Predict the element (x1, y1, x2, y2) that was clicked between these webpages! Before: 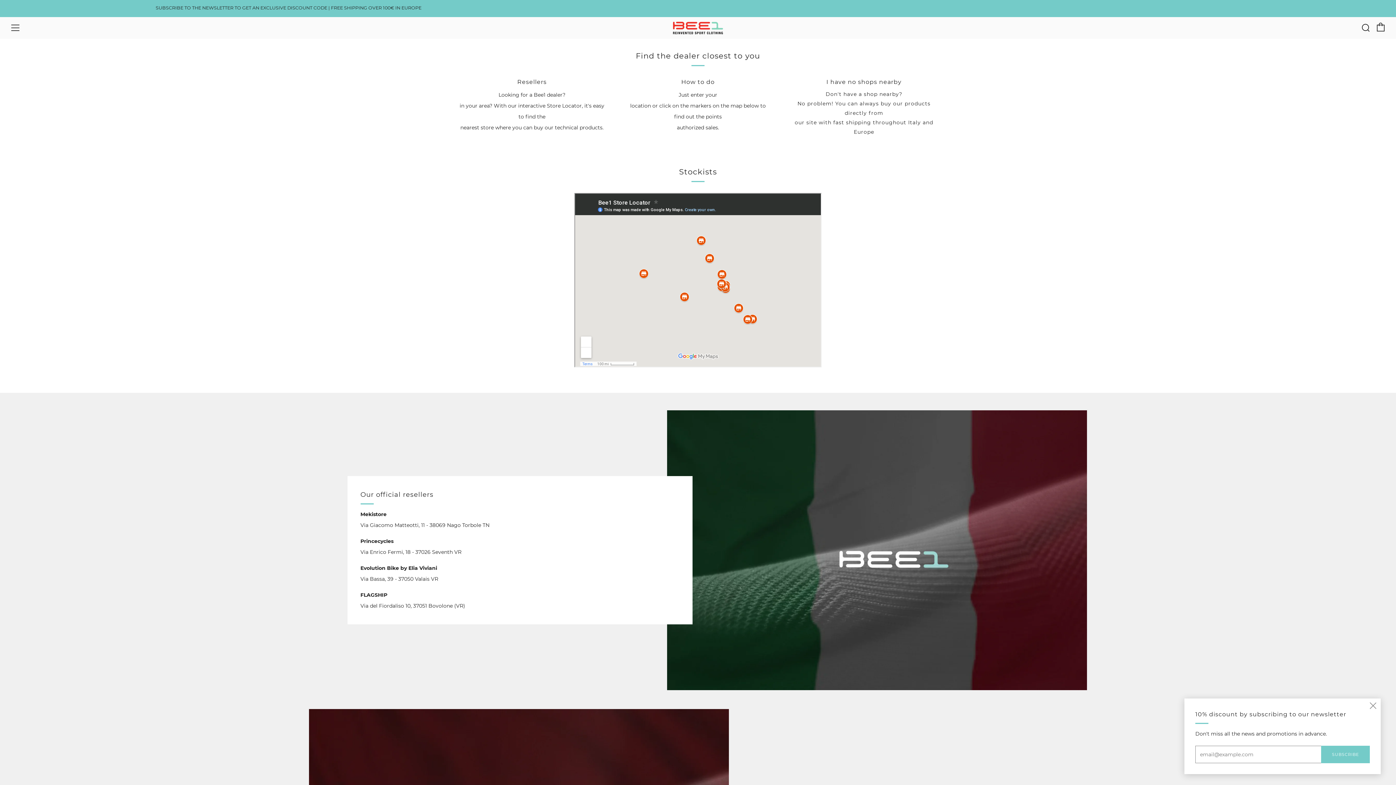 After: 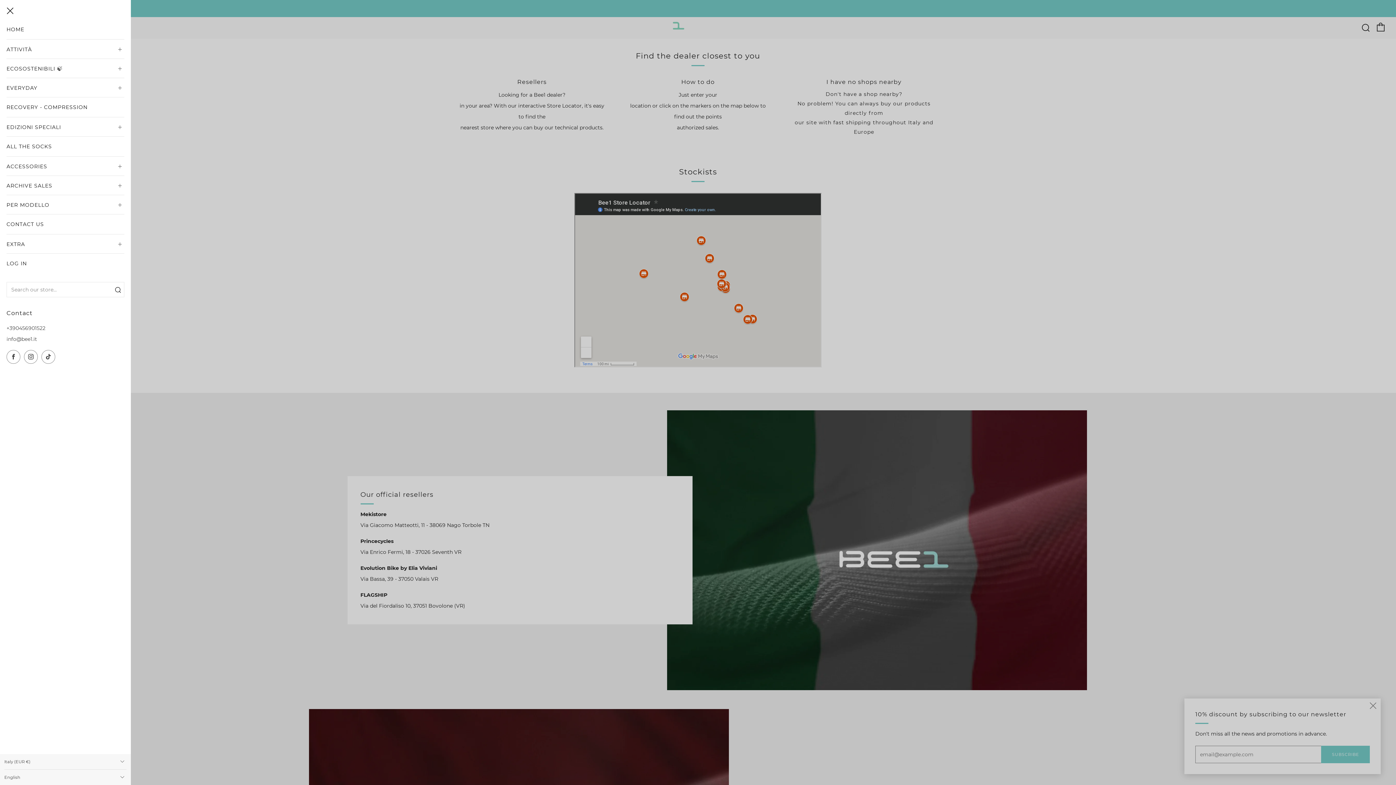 Action: label: Menu bbox: (10, 23, 19, 32)